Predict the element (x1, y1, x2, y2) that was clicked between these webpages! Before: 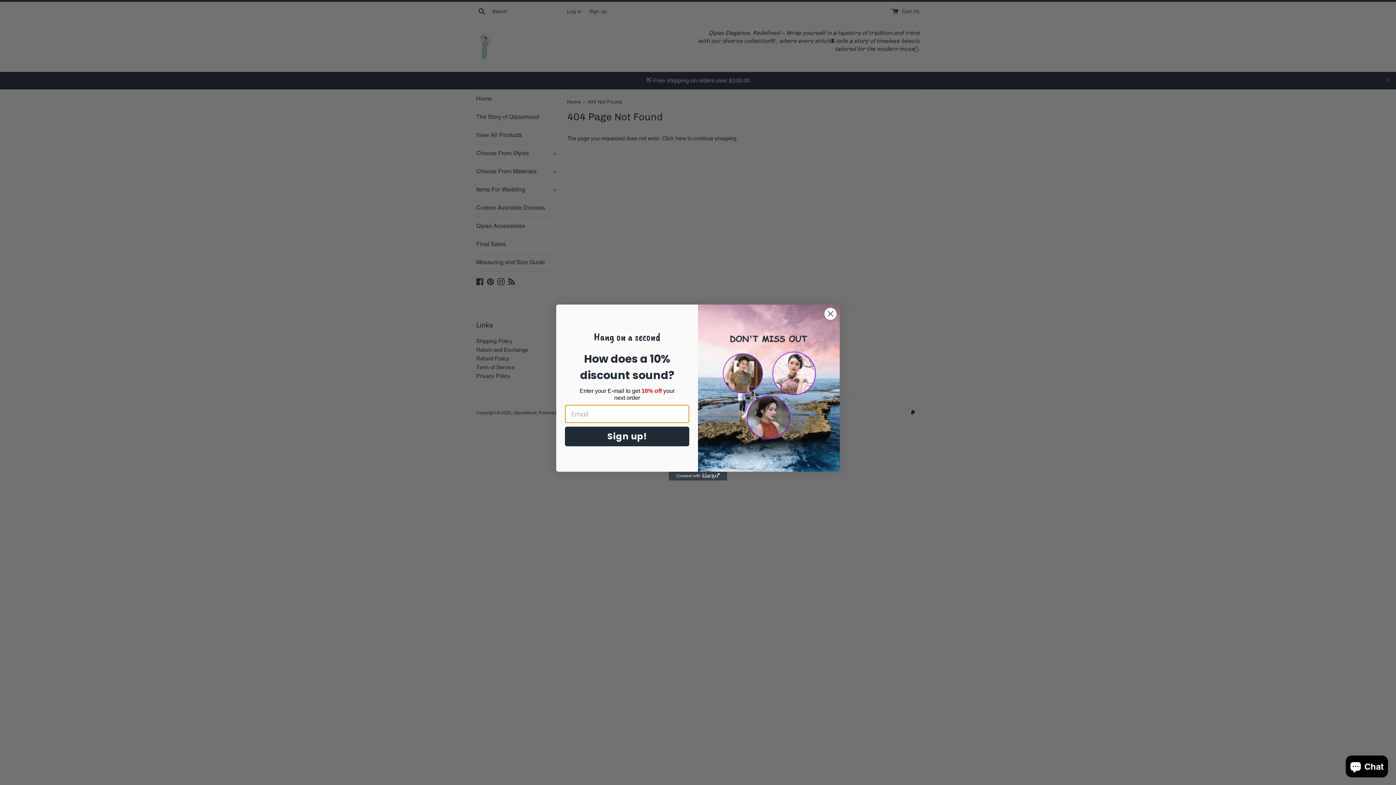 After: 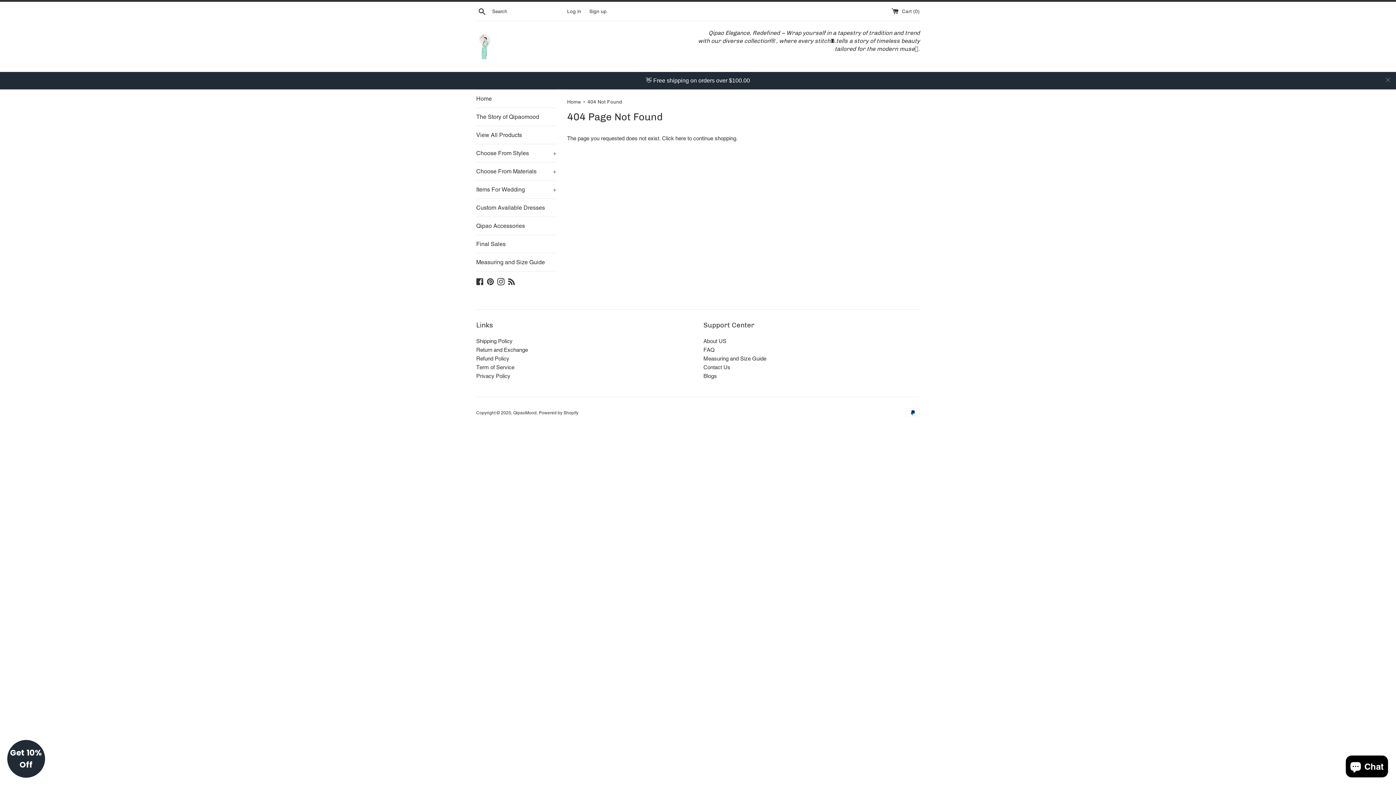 Action: bbox: (824, 307, 837, 320) label: Close dialog